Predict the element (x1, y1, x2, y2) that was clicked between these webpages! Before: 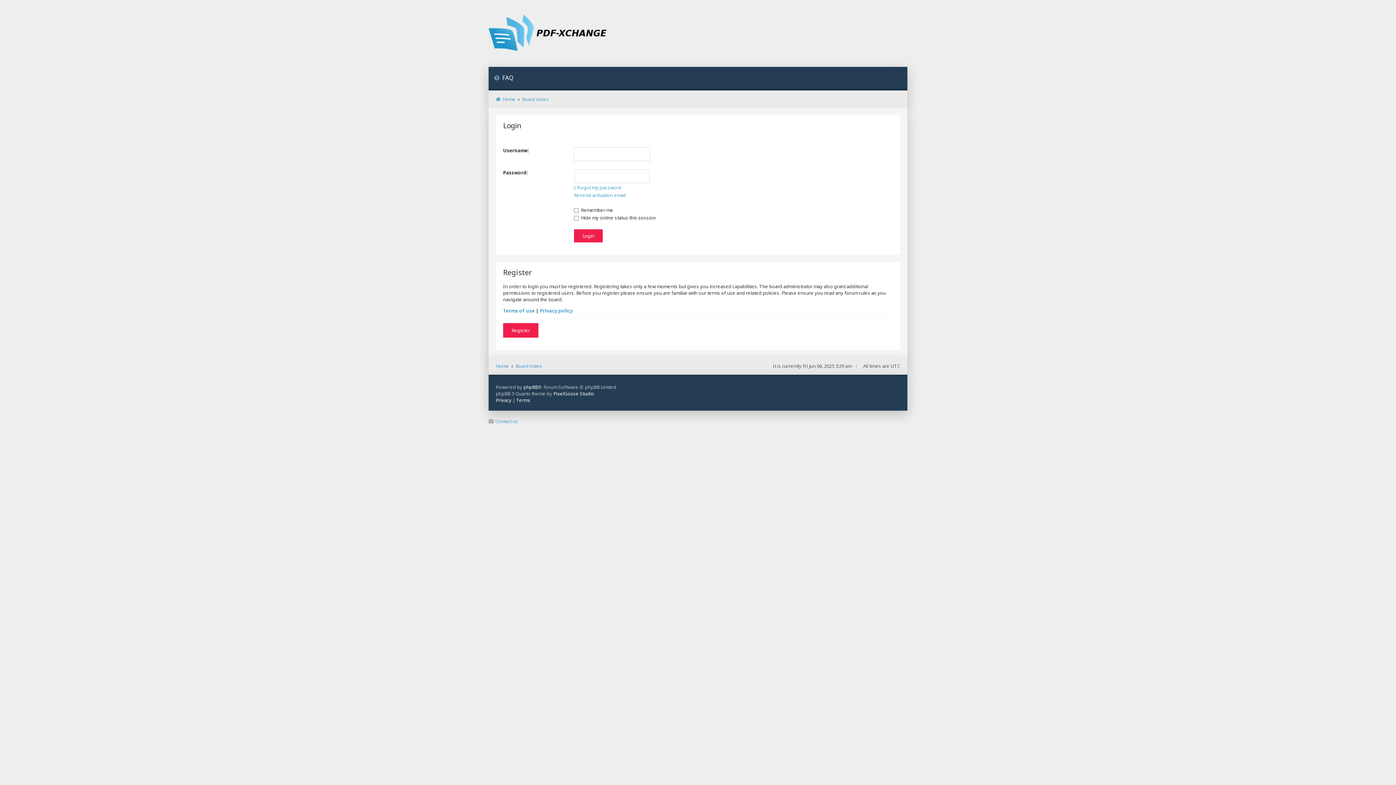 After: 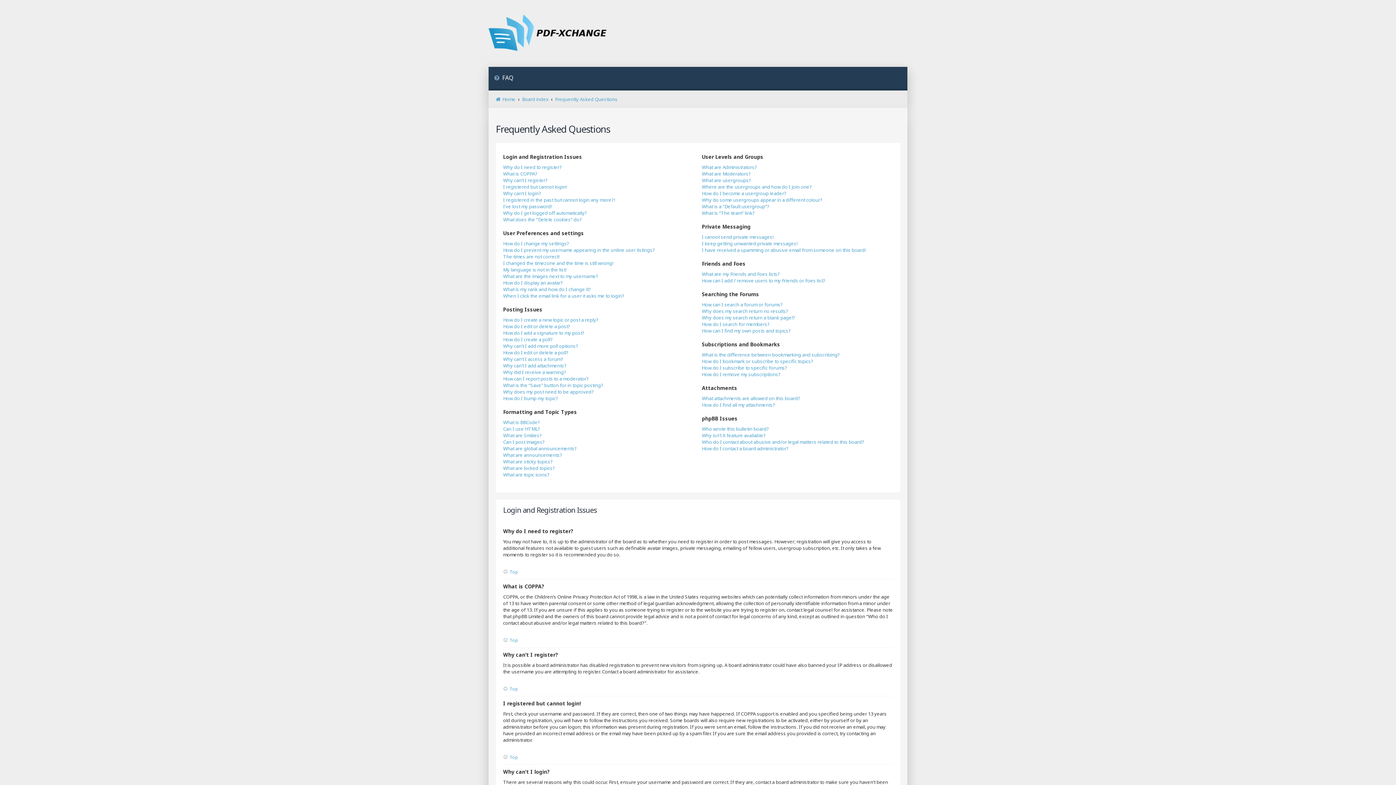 Action: label: FAQ bbox: (488, 66, 518, 90)